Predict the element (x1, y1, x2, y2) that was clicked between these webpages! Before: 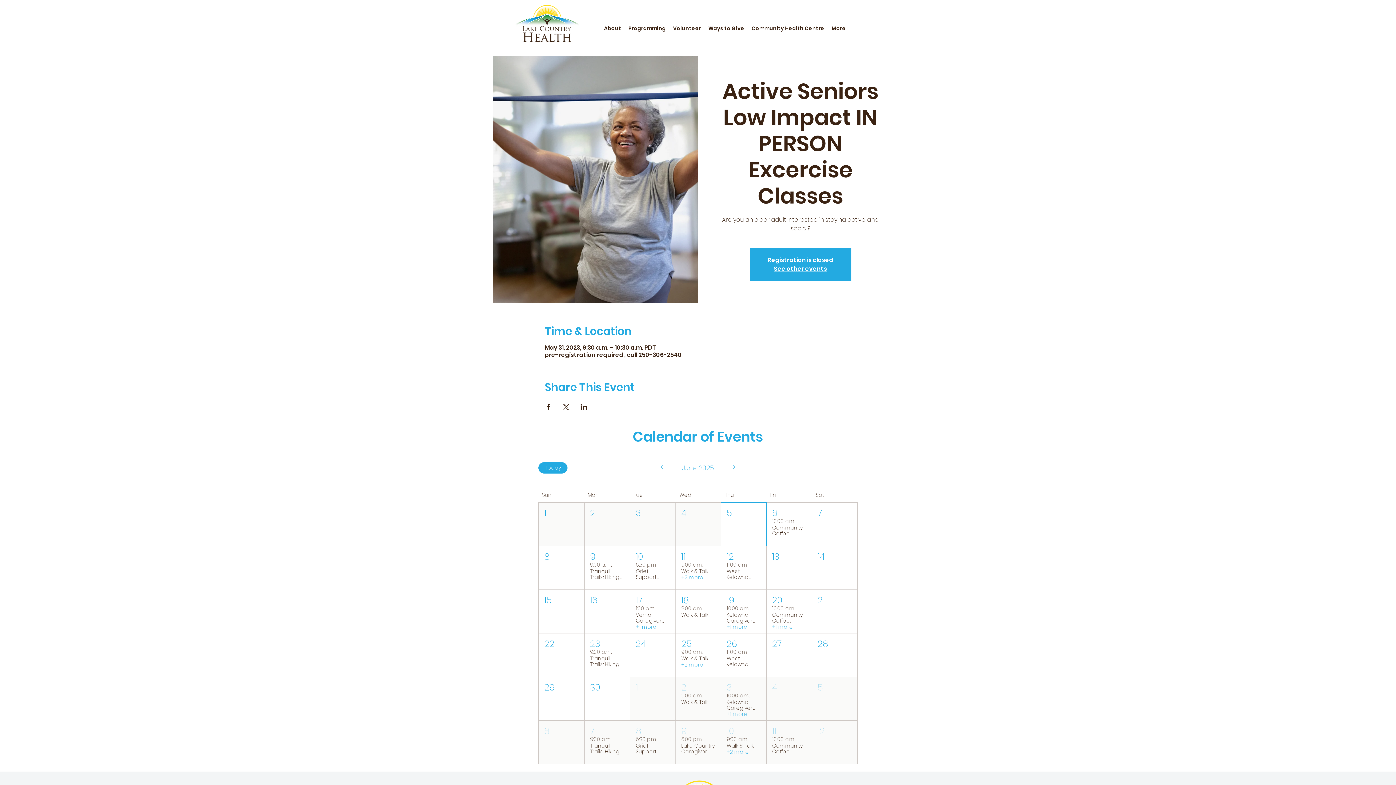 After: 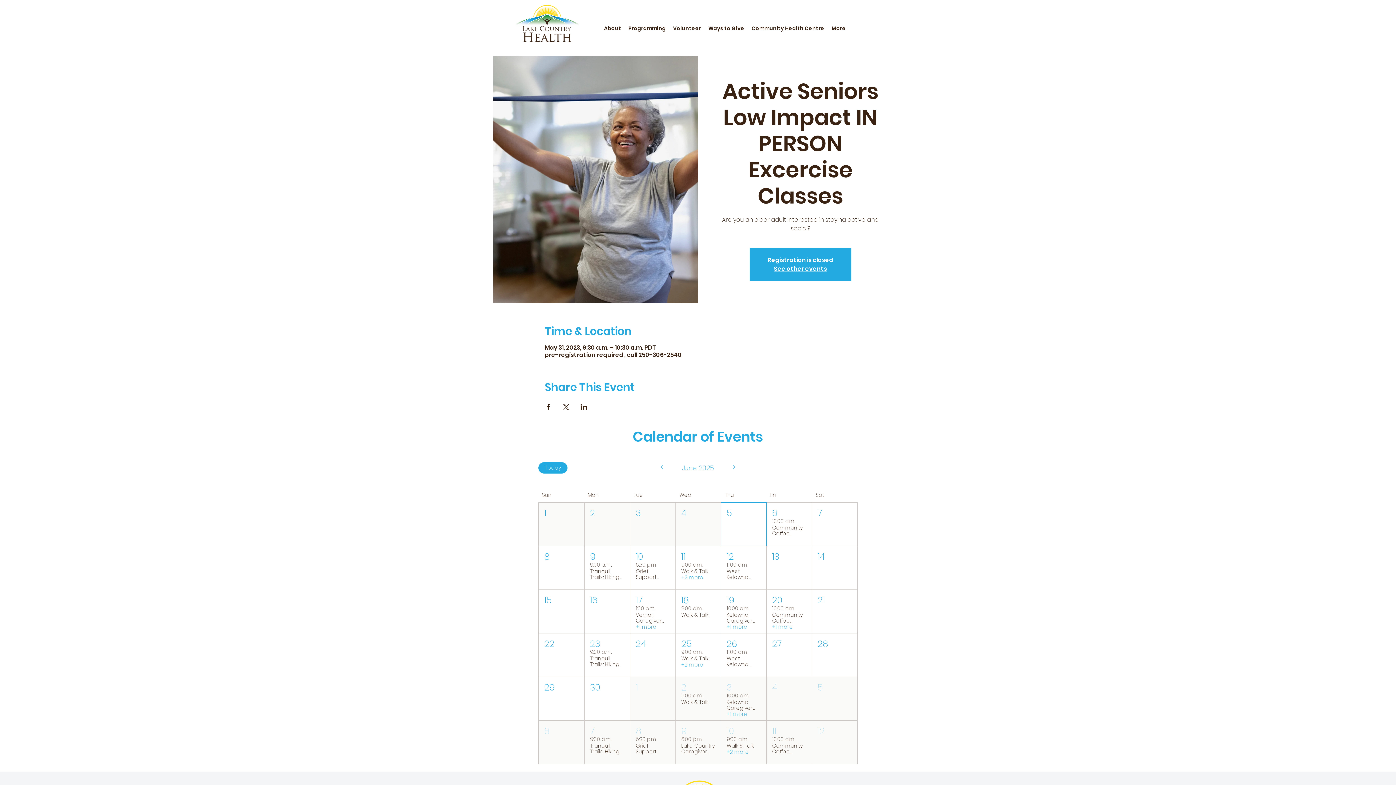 Action: bbox: (544, 404, 551, 410) label: Share event on Facebook